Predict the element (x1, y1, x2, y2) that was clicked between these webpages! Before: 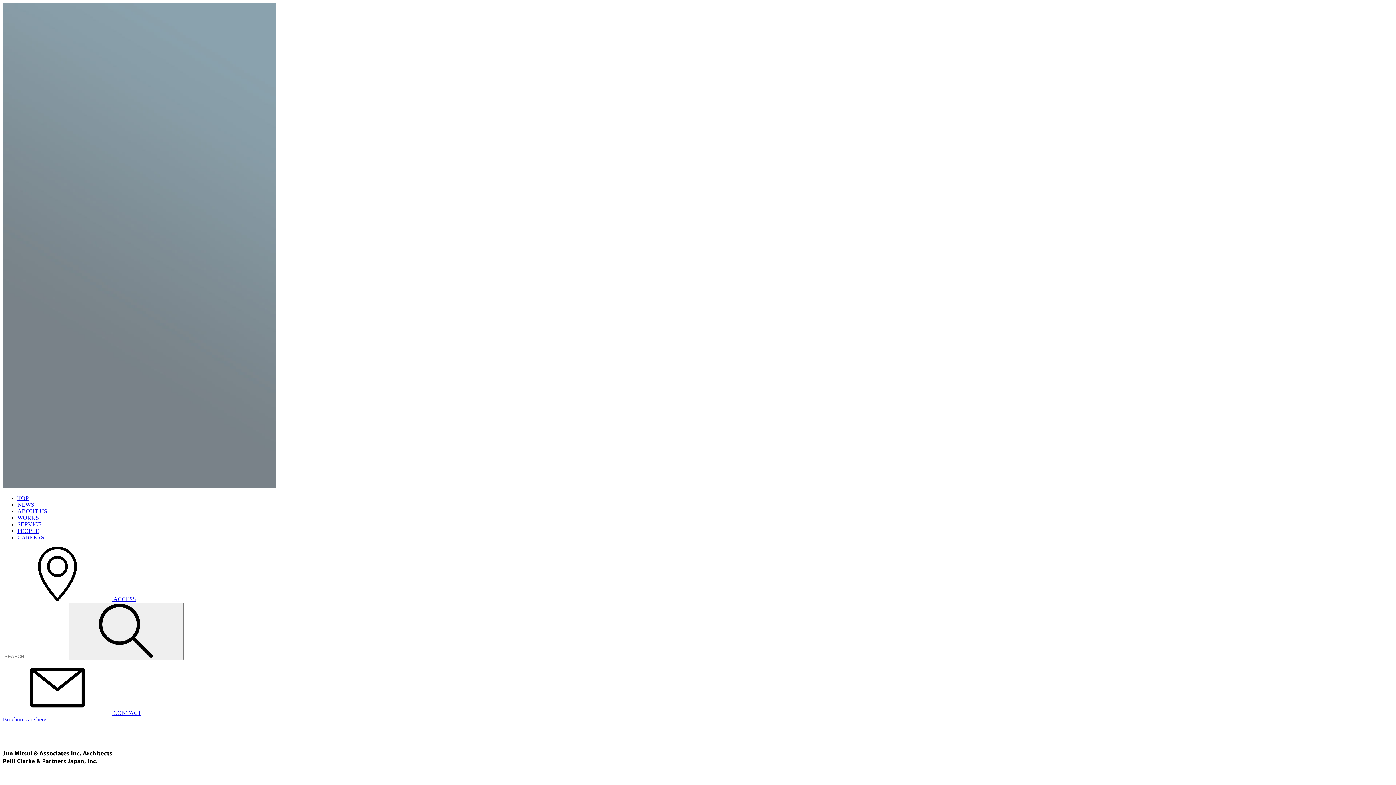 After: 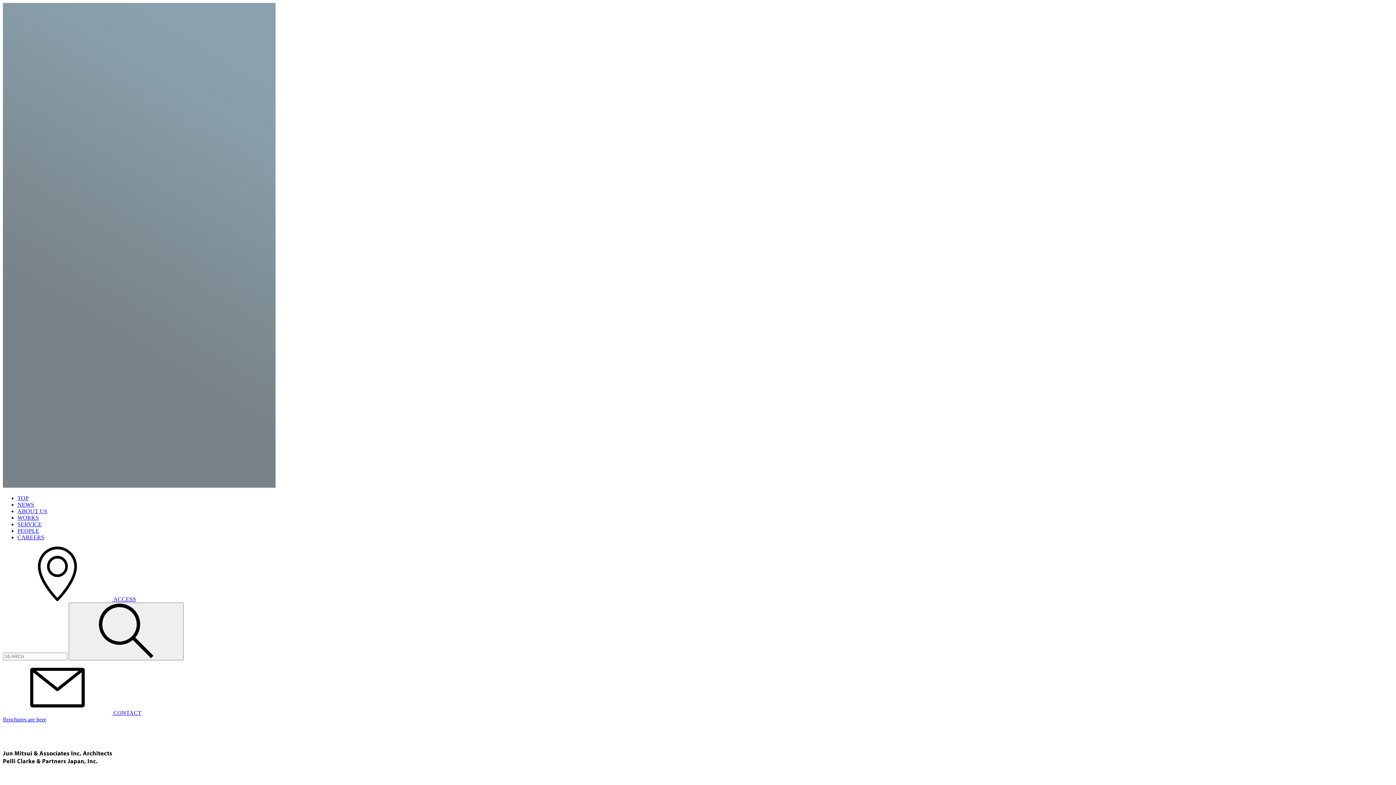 Action: bbox: (17, 534, 44, 540) label: CAREERS